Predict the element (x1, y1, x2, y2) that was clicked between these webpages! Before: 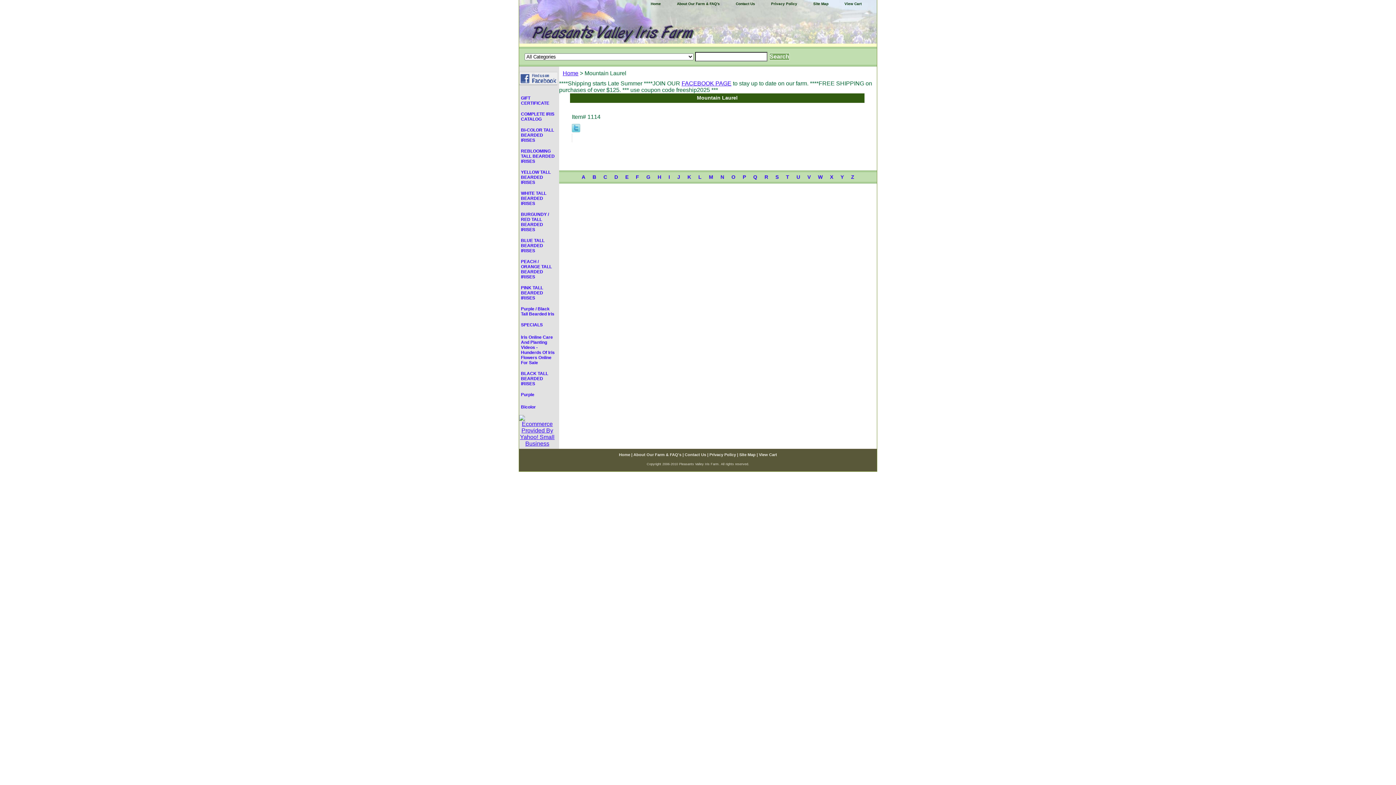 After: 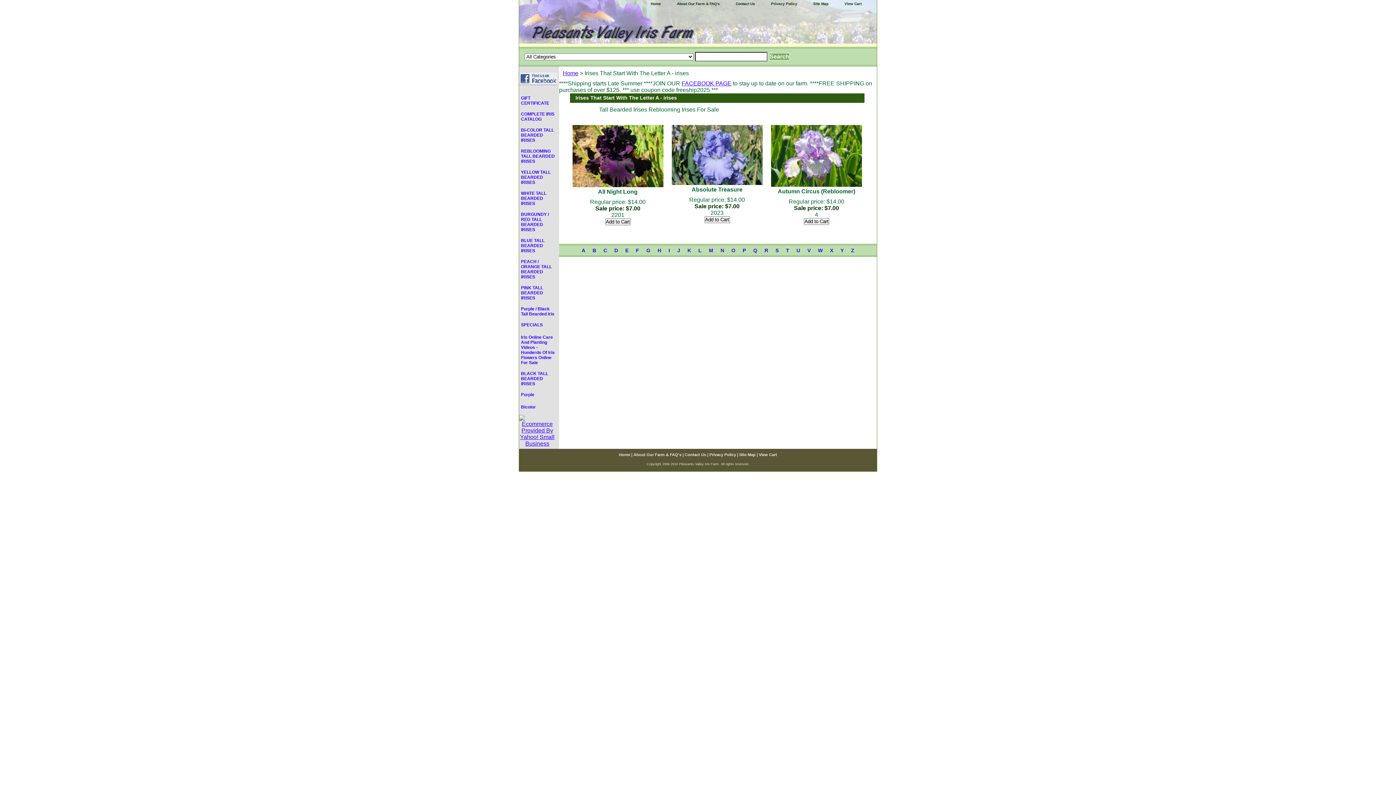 Action: label: A bbox: (578, 174, 588, 180)